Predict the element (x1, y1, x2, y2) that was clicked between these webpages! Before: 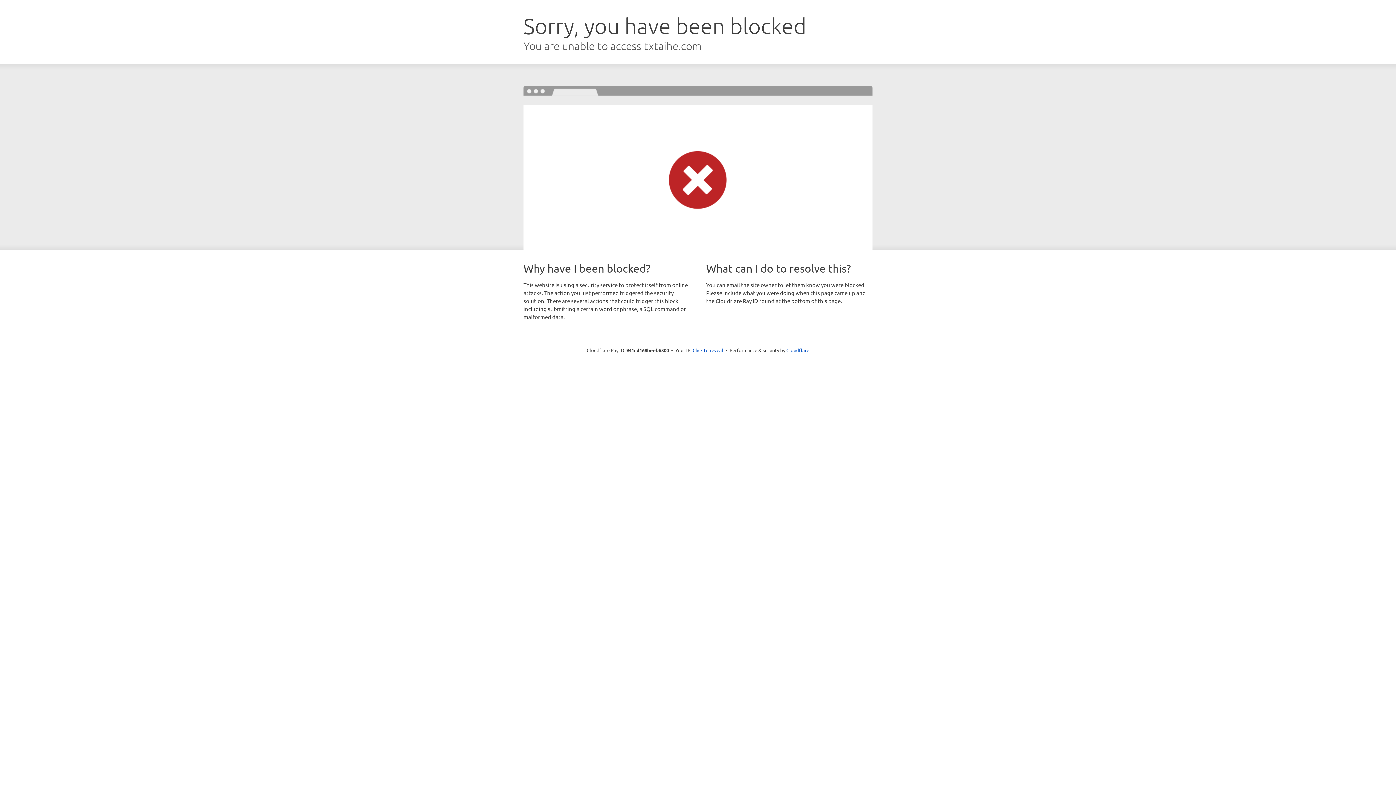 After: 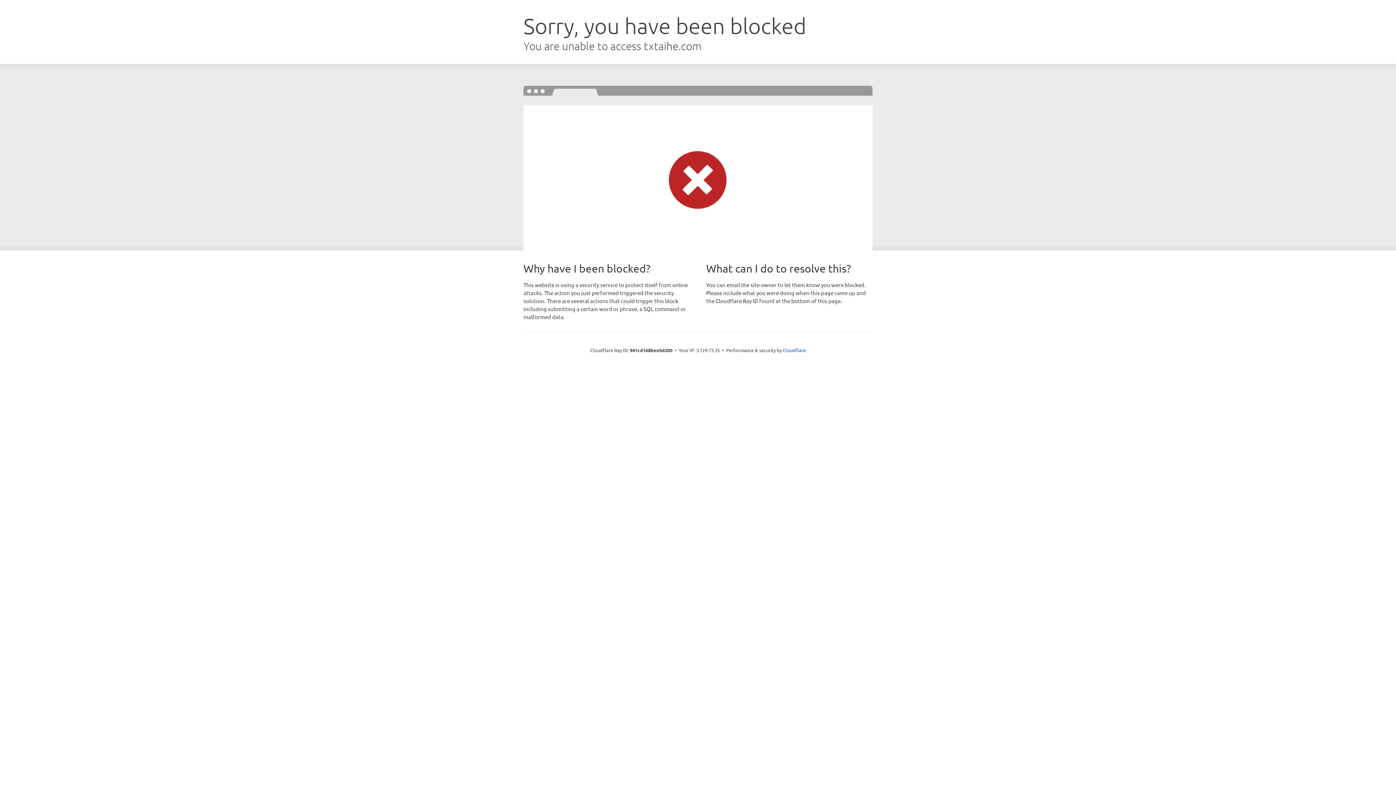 Action: bbox: (692, 346, 723, 353) label: Click to reveal